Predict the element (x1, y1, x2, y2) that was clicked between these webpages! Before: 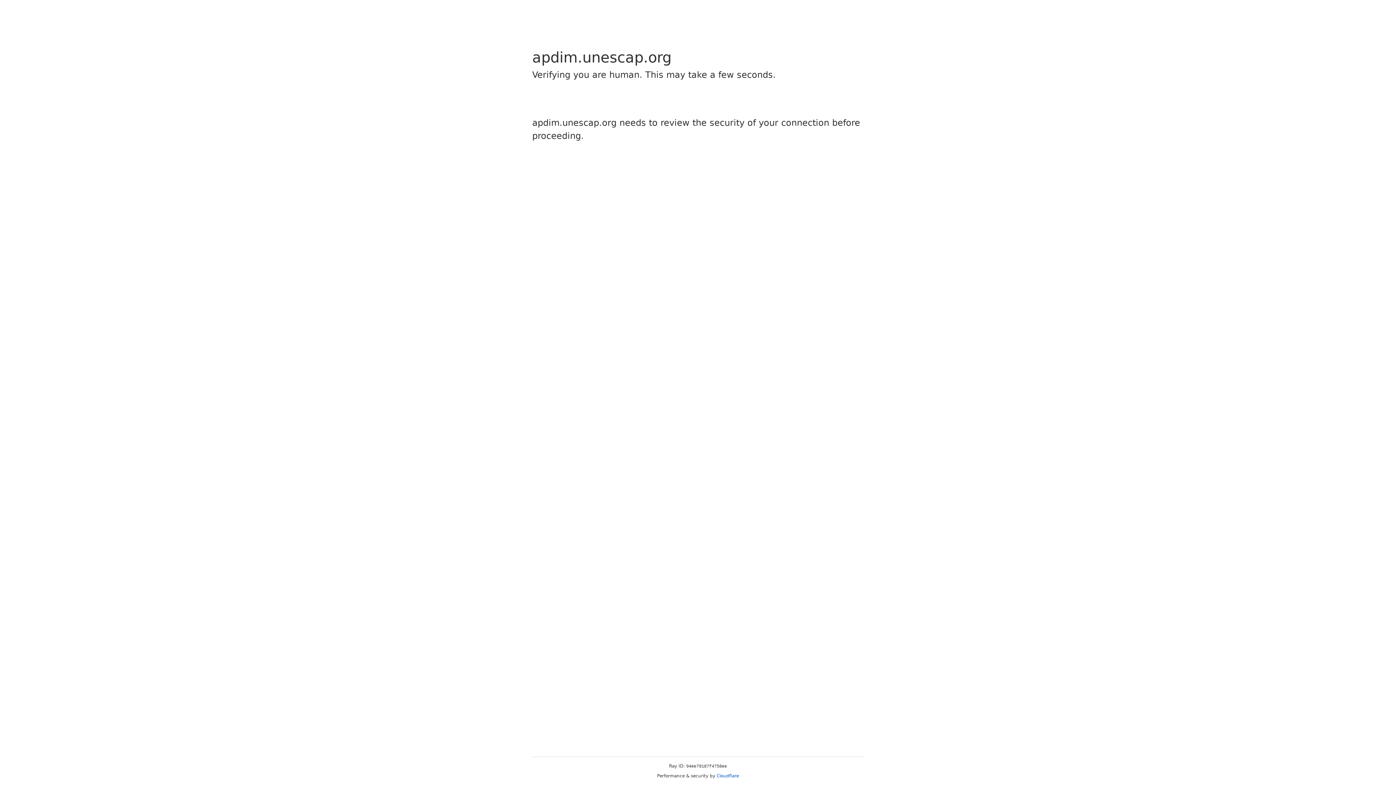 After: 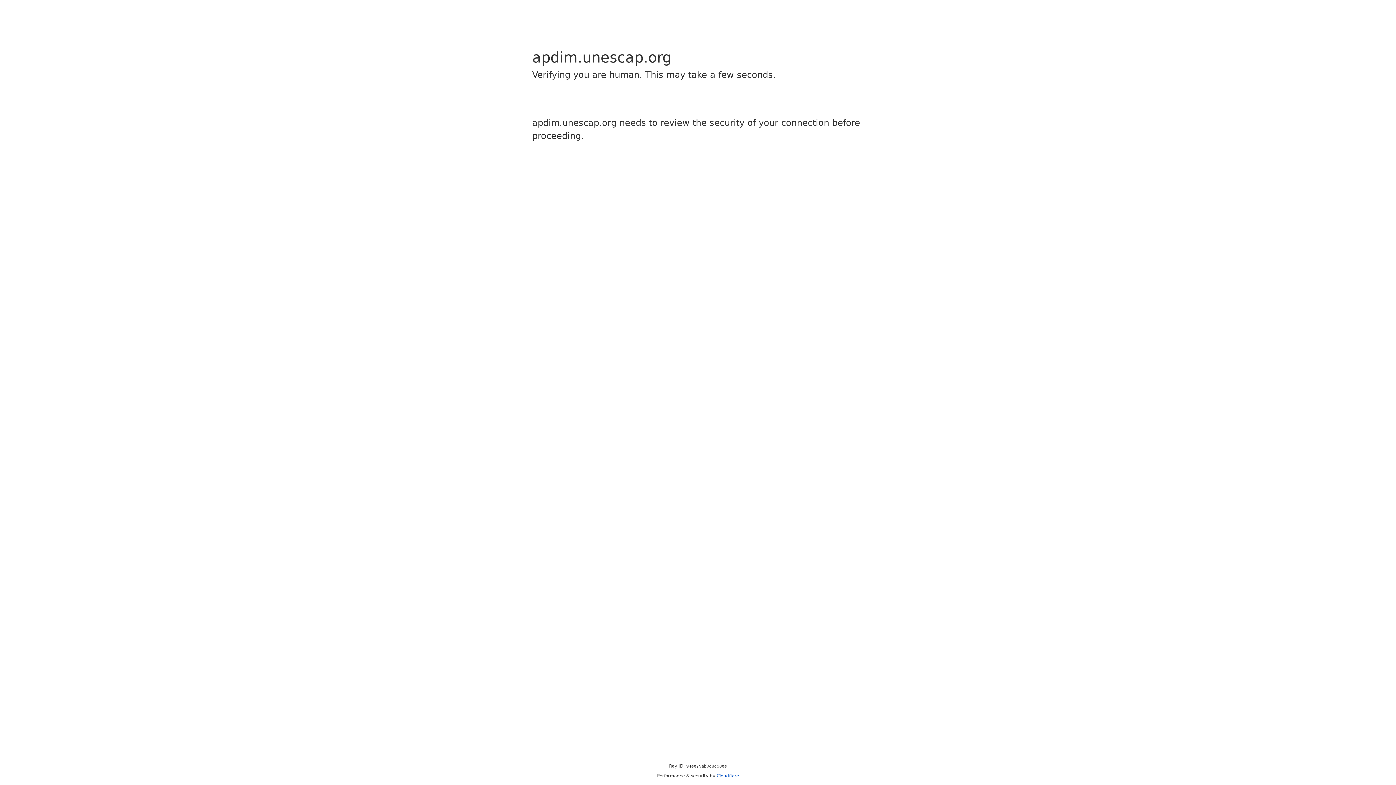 Action: label: Cloudflare bbox: (716, 773, 739, 778)